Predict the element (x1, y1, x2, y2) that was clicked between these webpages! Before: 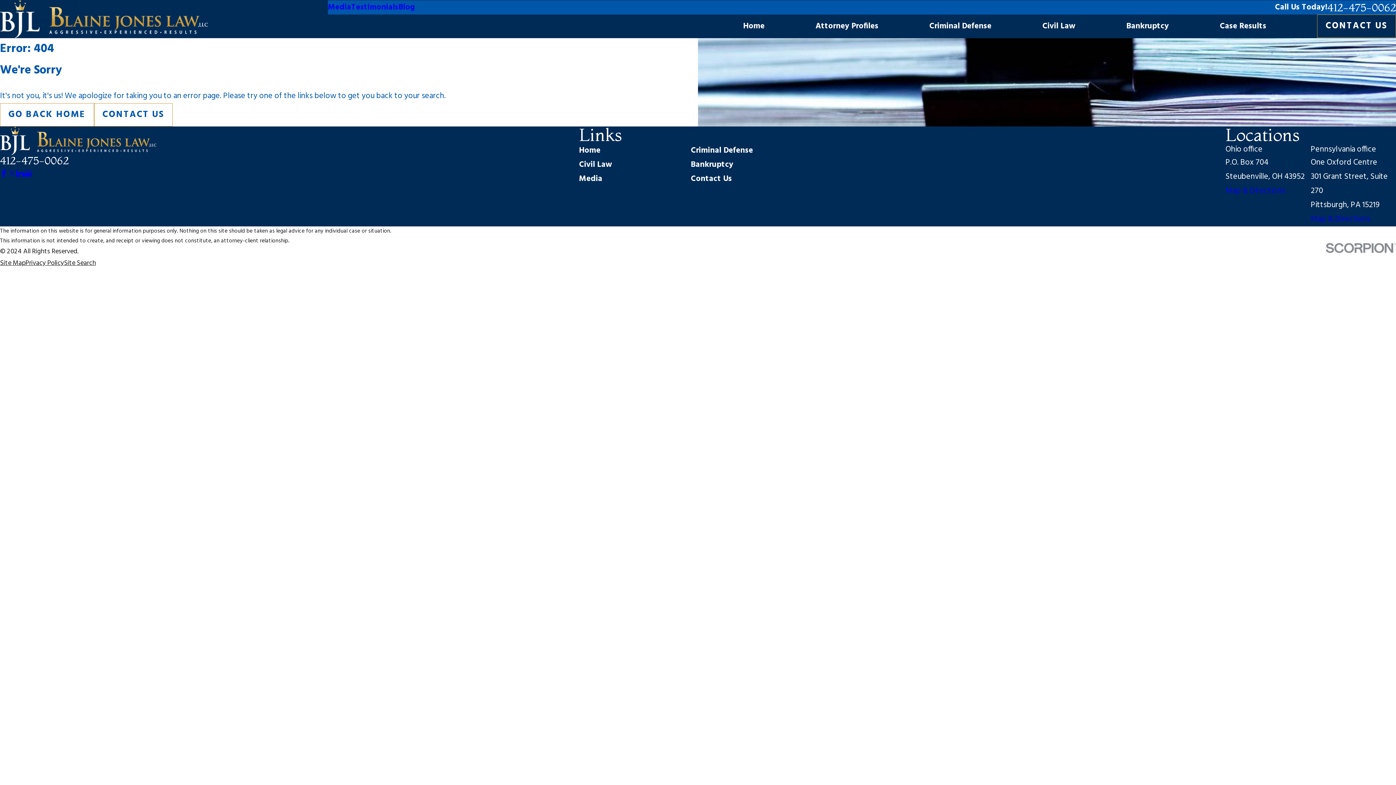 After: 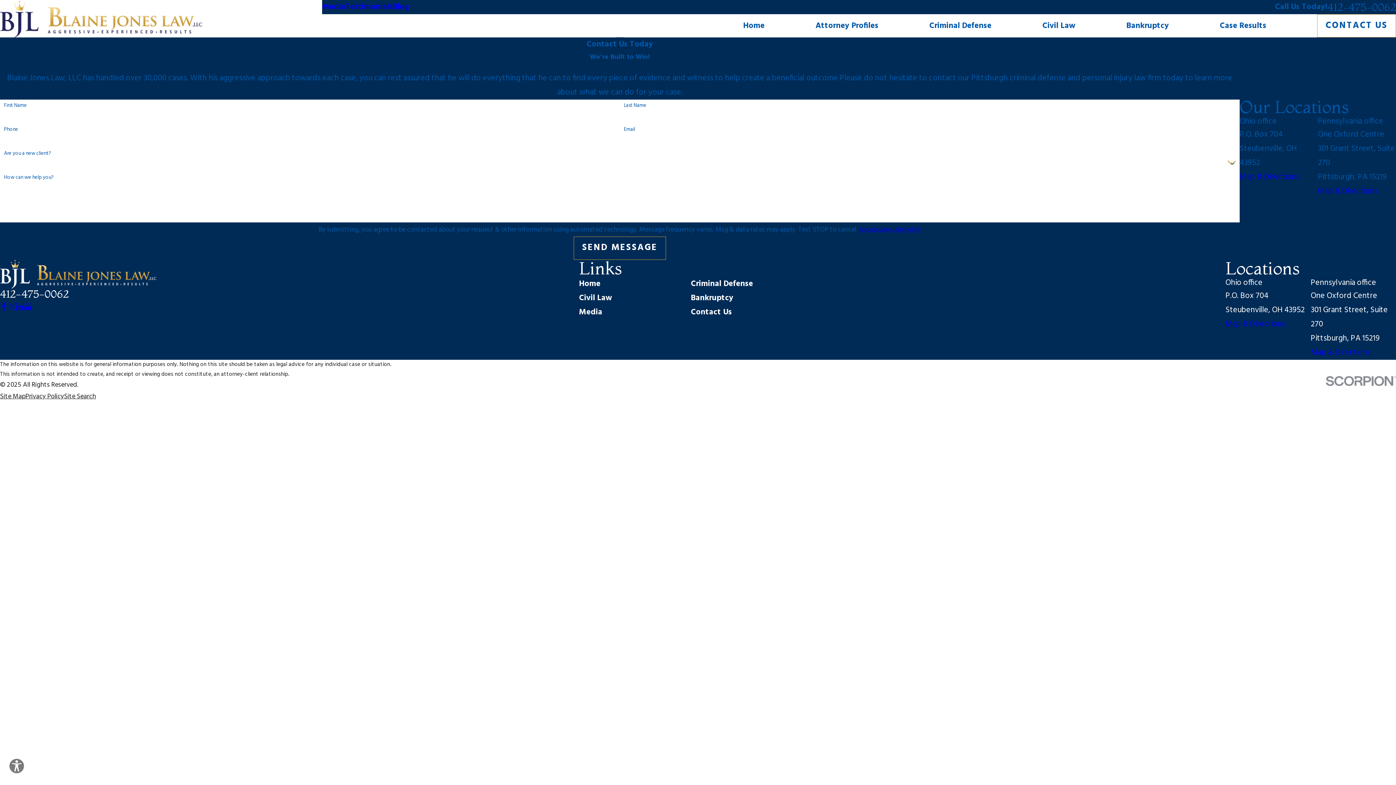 Action: label: CONTACT US bbox: (94, 103, 172, 126)